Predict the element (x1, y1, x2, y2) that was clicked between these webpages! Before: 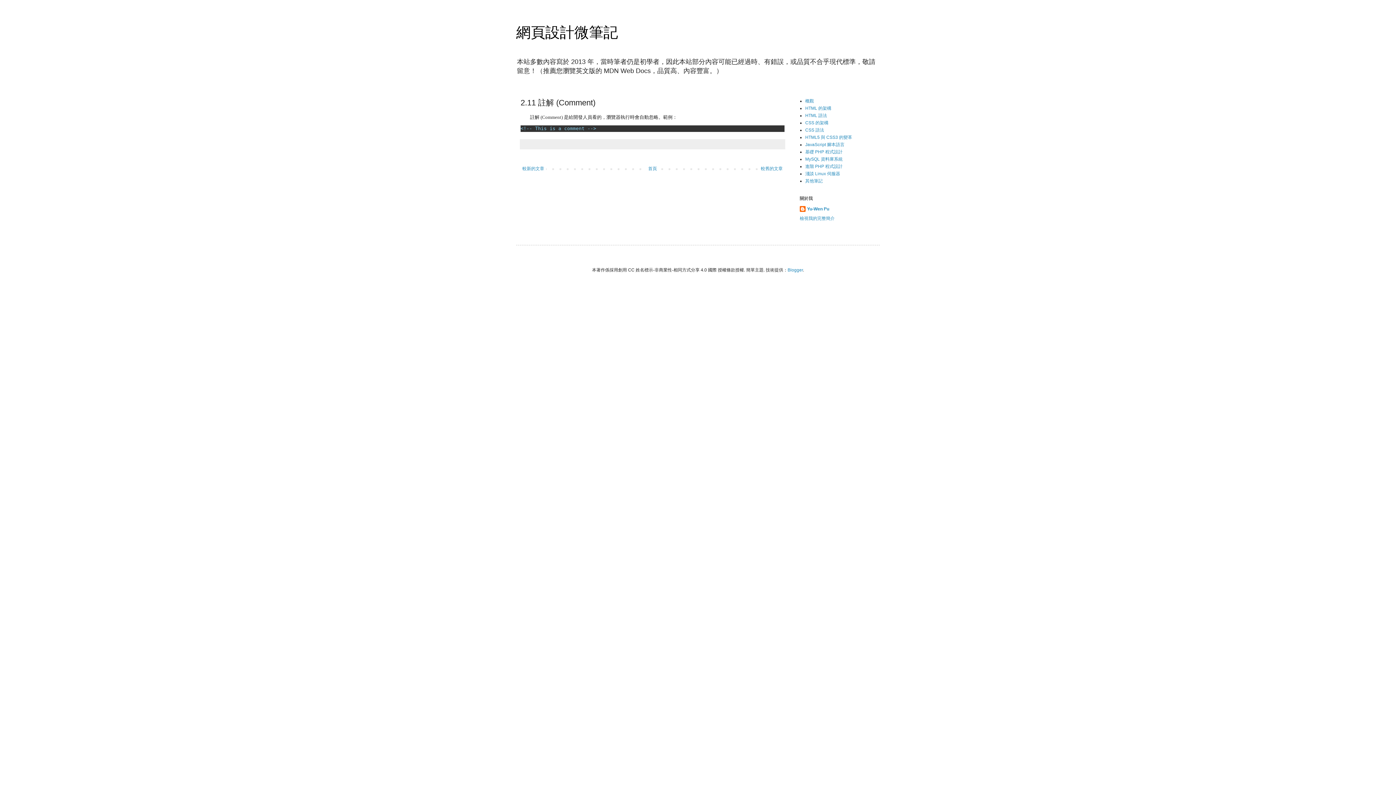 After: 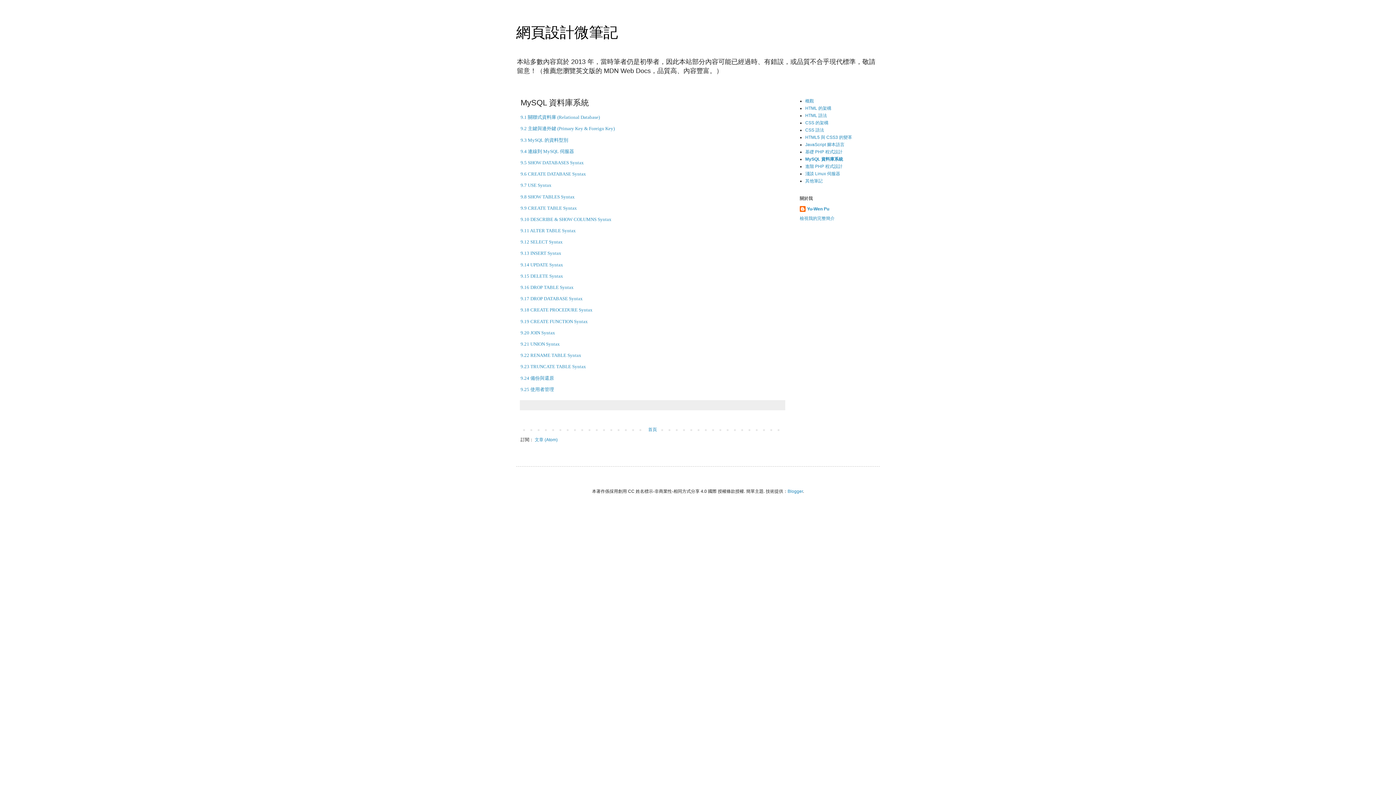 Action: label: MySQL 資料庫系統 bbox: (805, 156, 842, 161)